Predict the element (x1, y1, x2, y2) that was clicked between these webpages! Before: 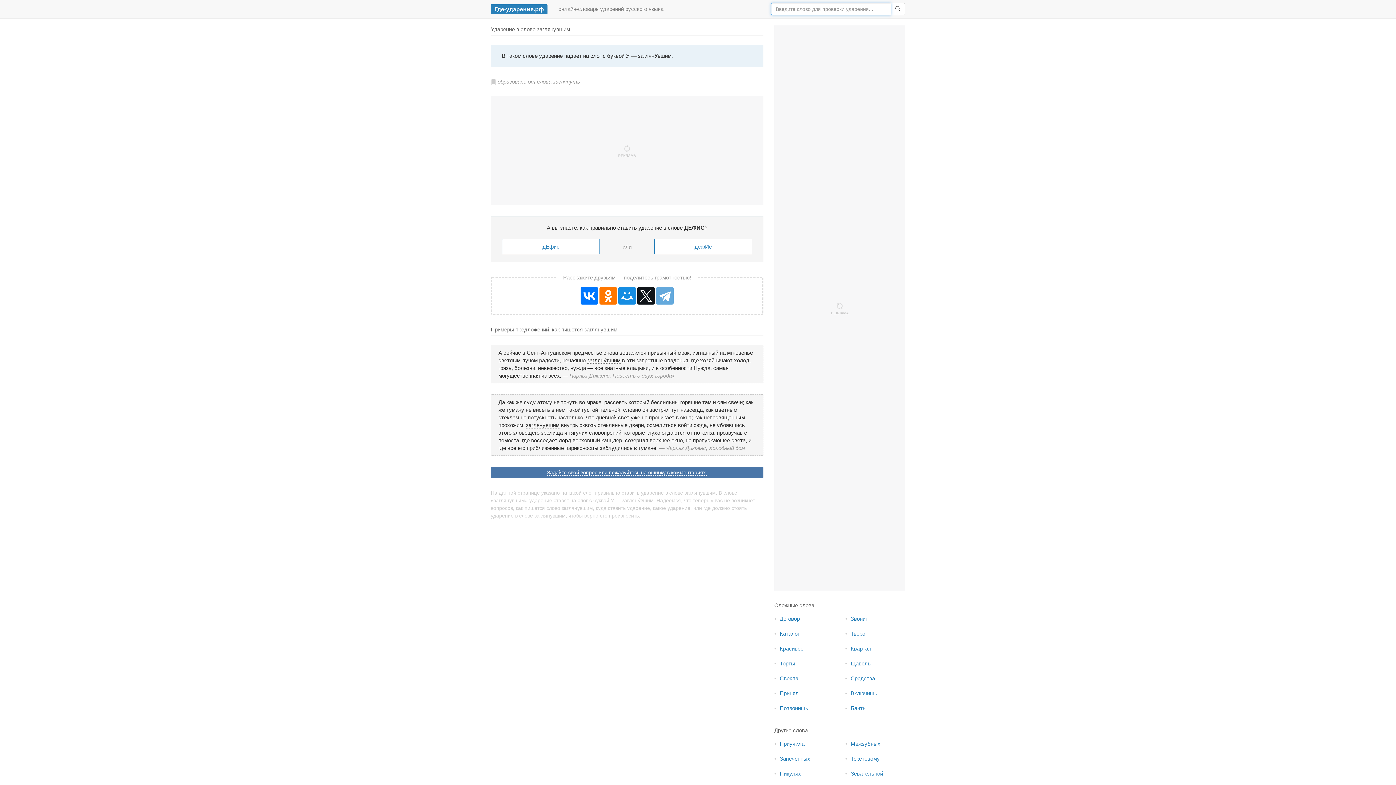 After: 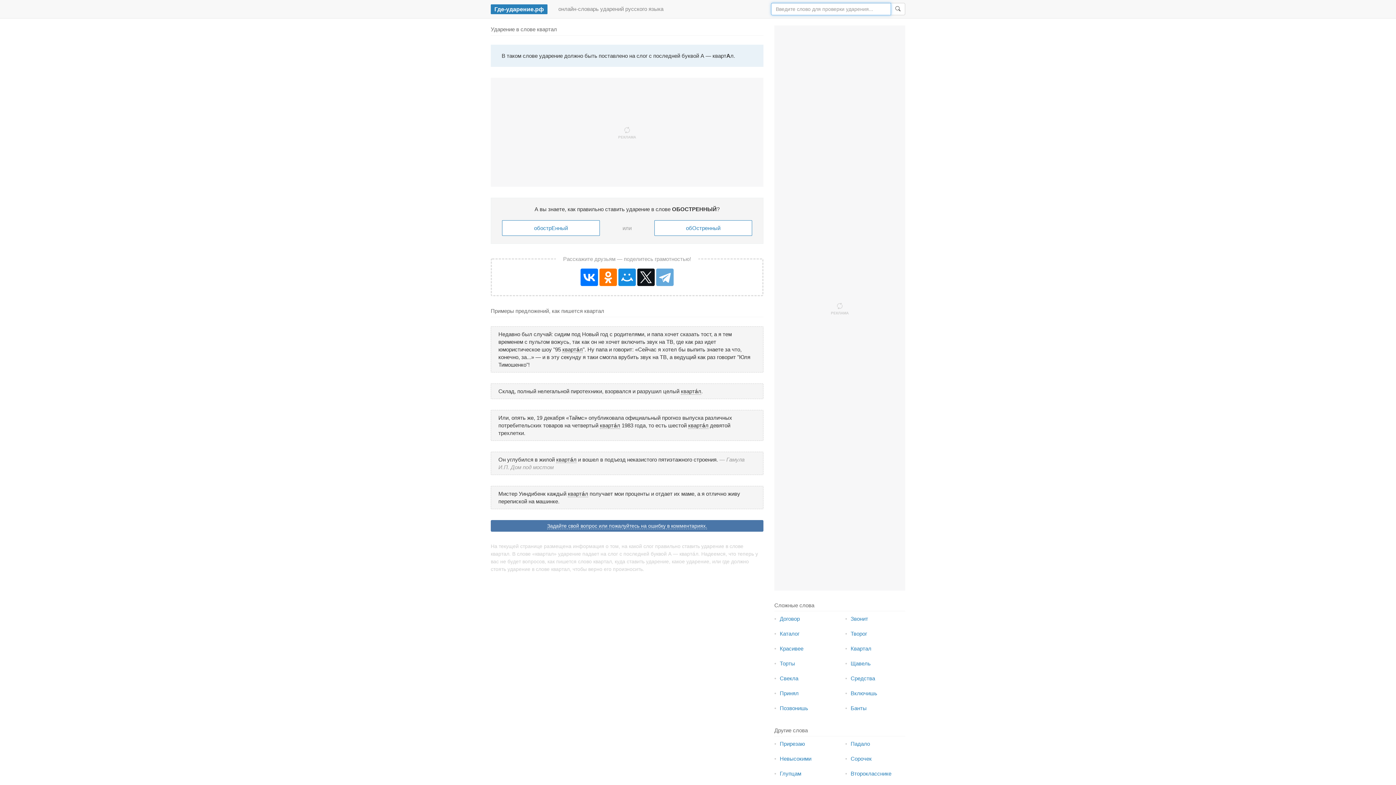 Action: bbox: (850, 645, 871, 652) label: Квартал